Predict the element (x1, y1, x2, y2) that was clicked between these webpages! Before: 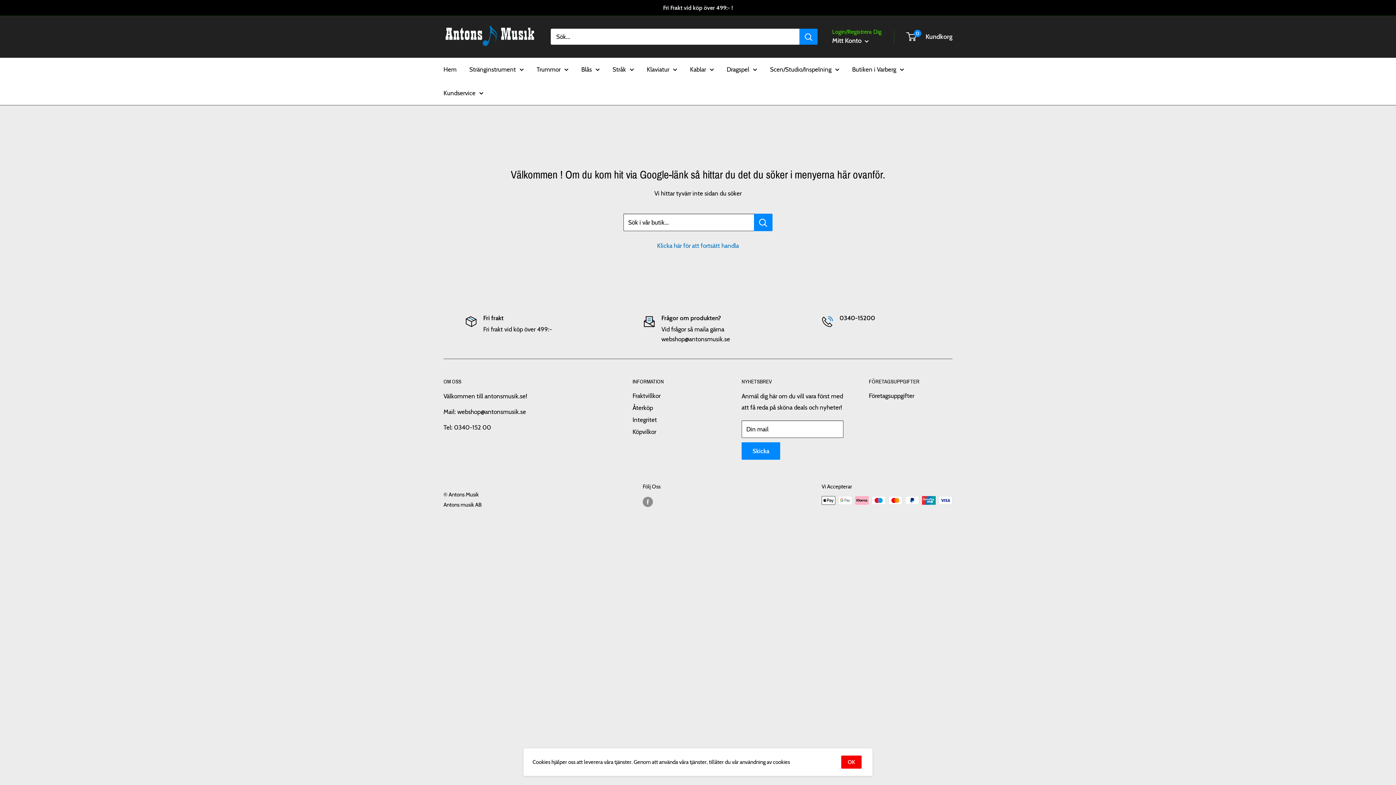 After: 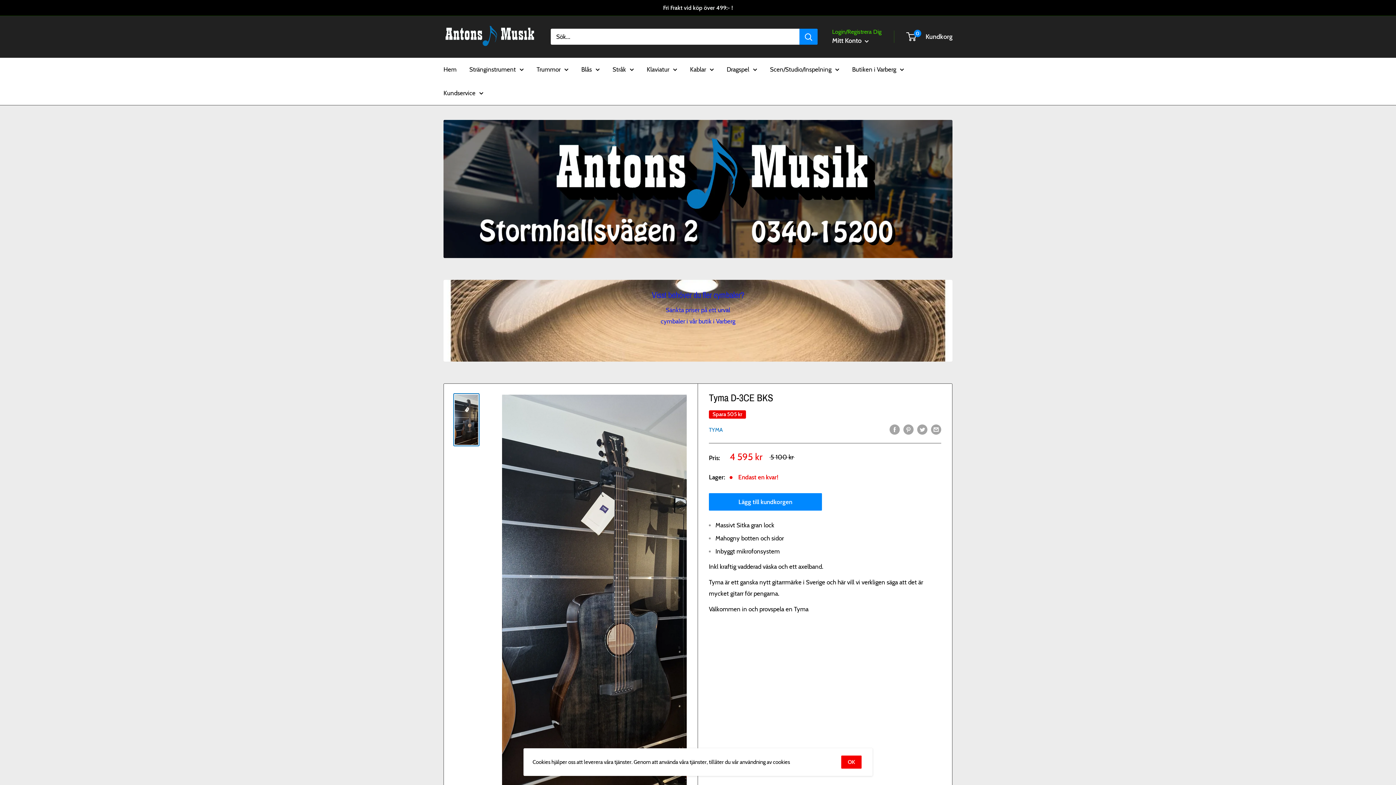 Action: bbox: (443, 23, 536, 50)